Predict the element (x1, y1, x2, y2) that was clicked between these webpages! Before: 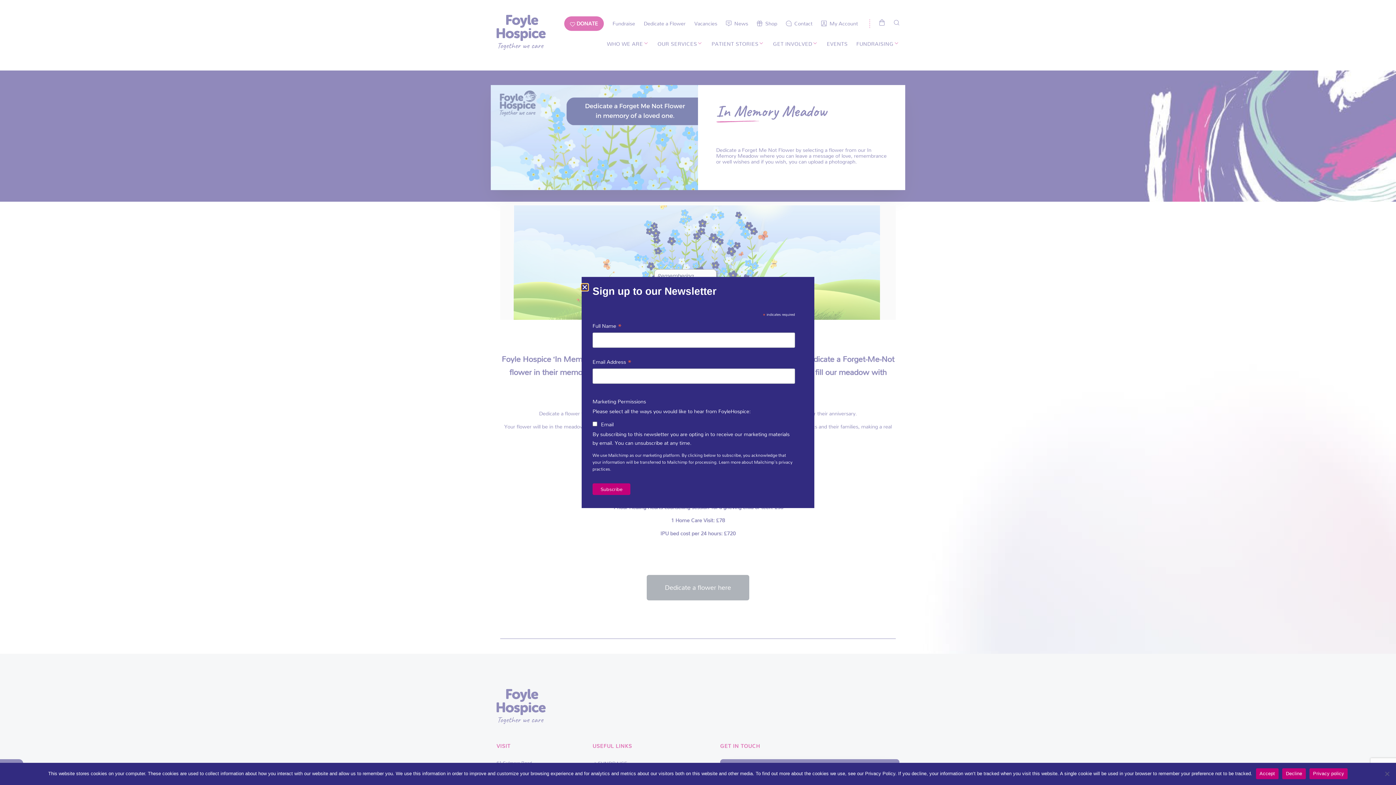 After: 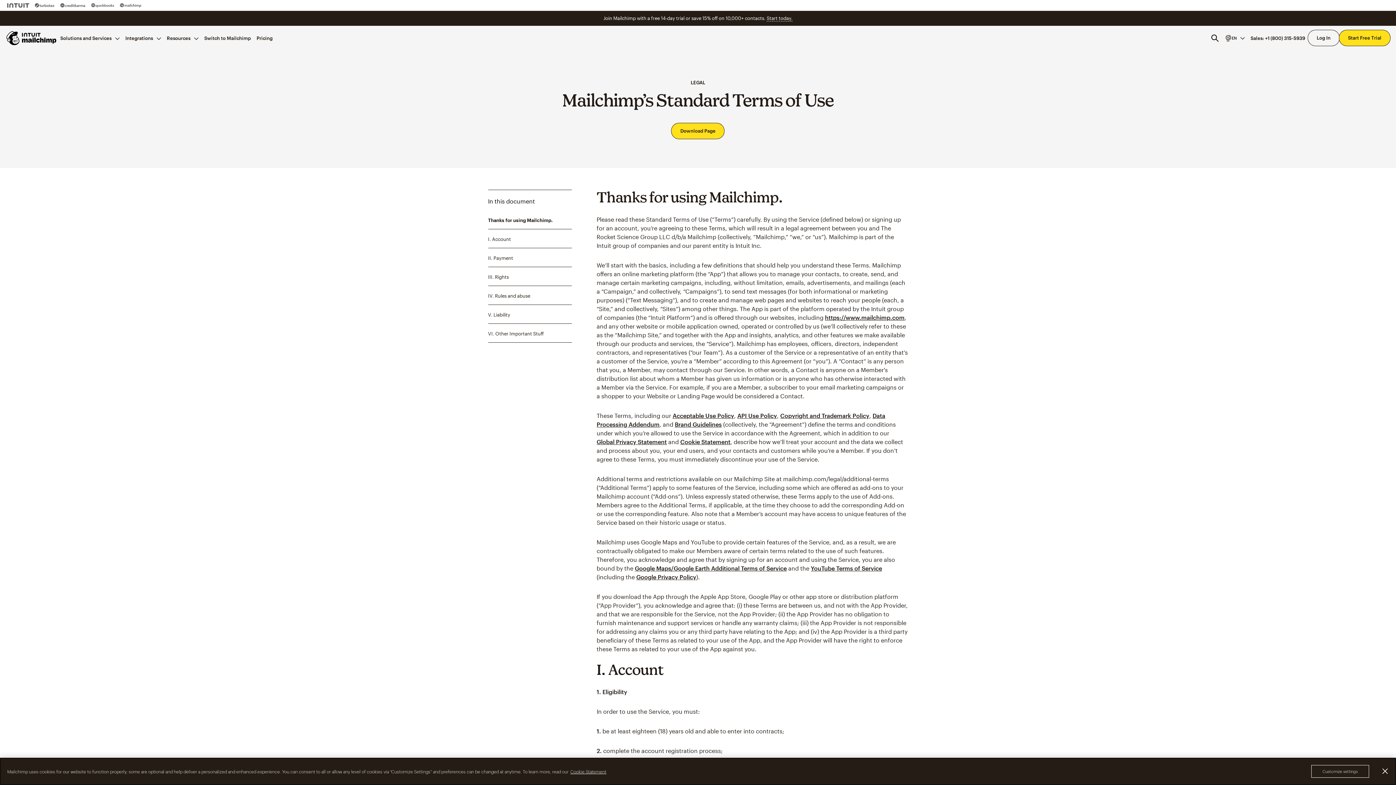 Action: bbox: (718, 457, 740, 466) label: Learn more